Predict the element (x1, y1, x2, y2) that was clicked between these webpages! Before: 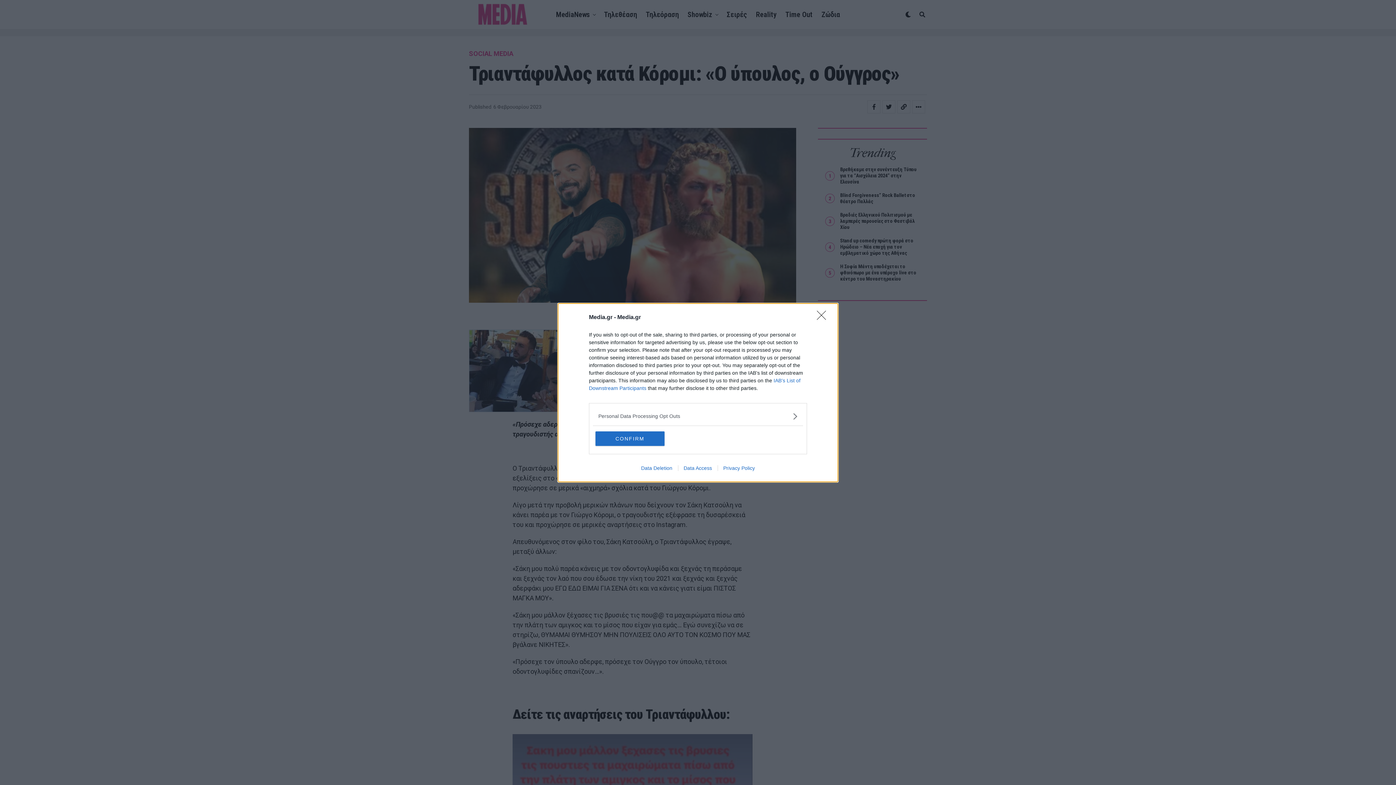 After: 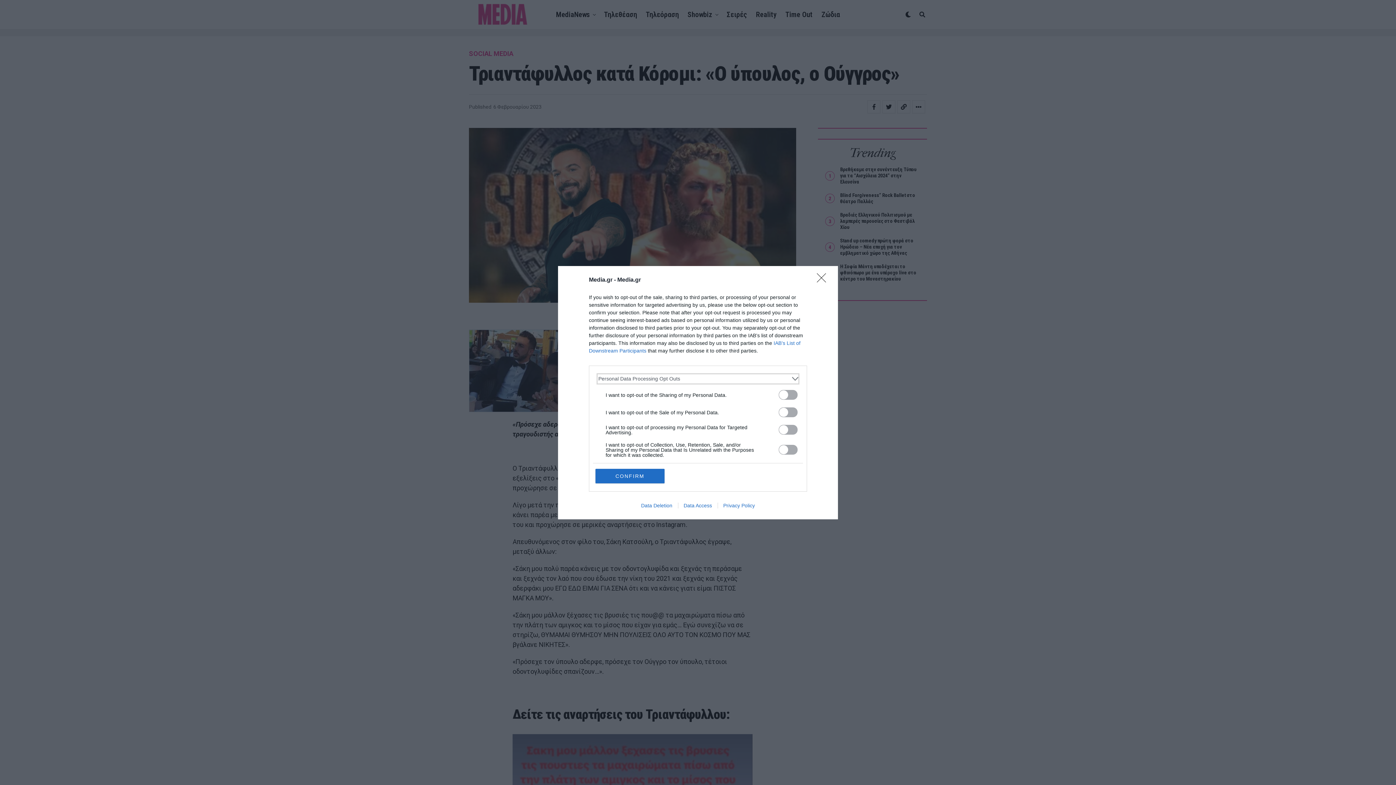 Action: bbox: (598, 412, 797, 420) label: Opt-Outs